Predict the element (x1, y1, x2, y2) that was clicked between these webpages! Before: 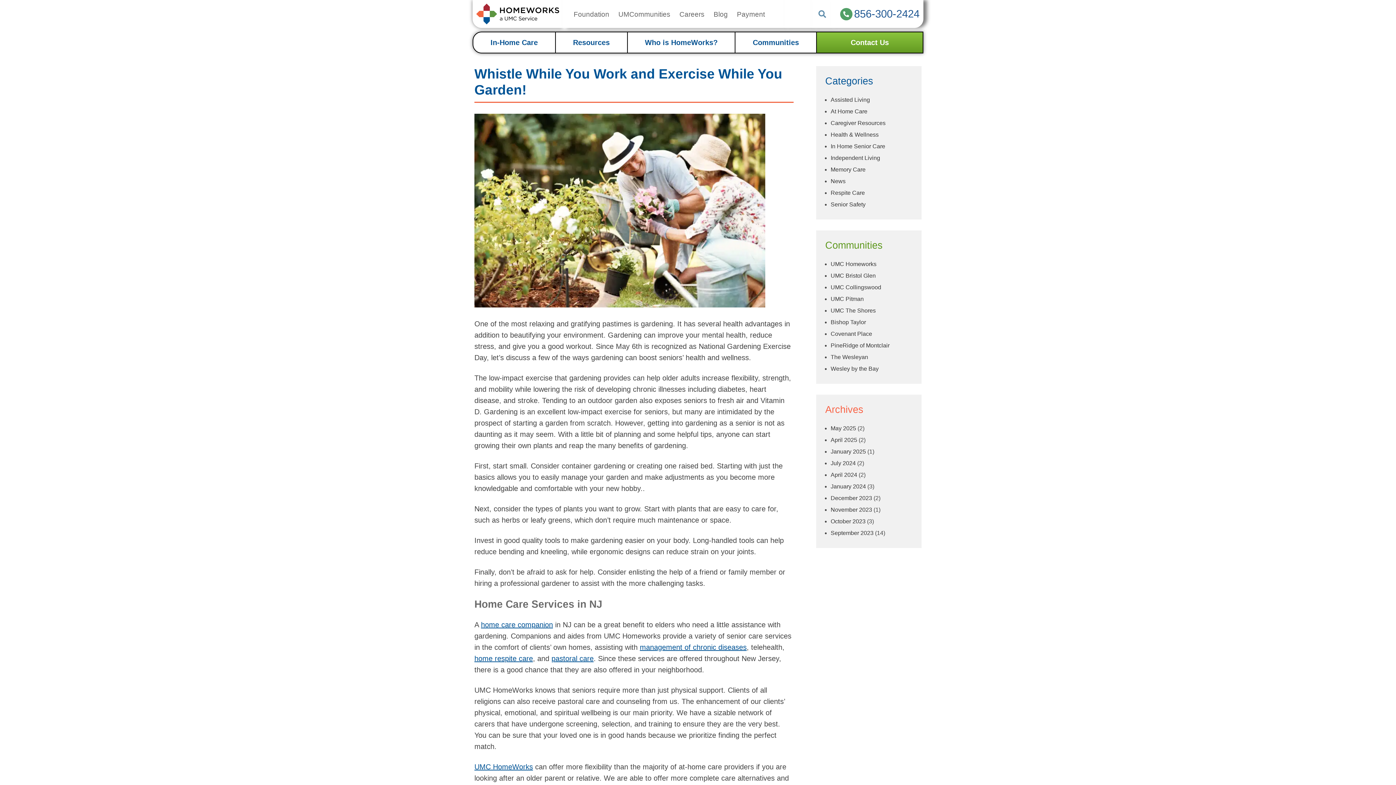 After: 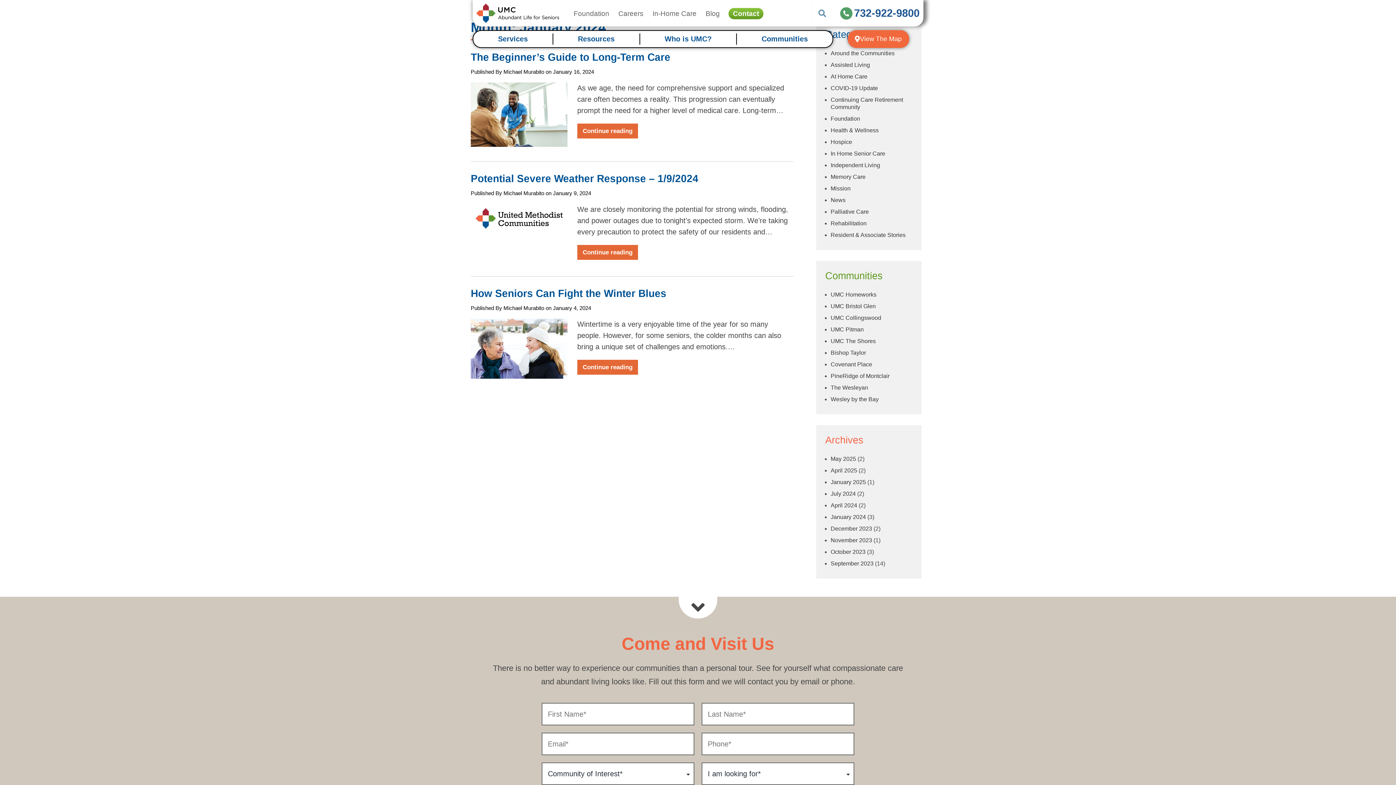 Action: label: January 2024 bbox: (830, 483, 866, 489)